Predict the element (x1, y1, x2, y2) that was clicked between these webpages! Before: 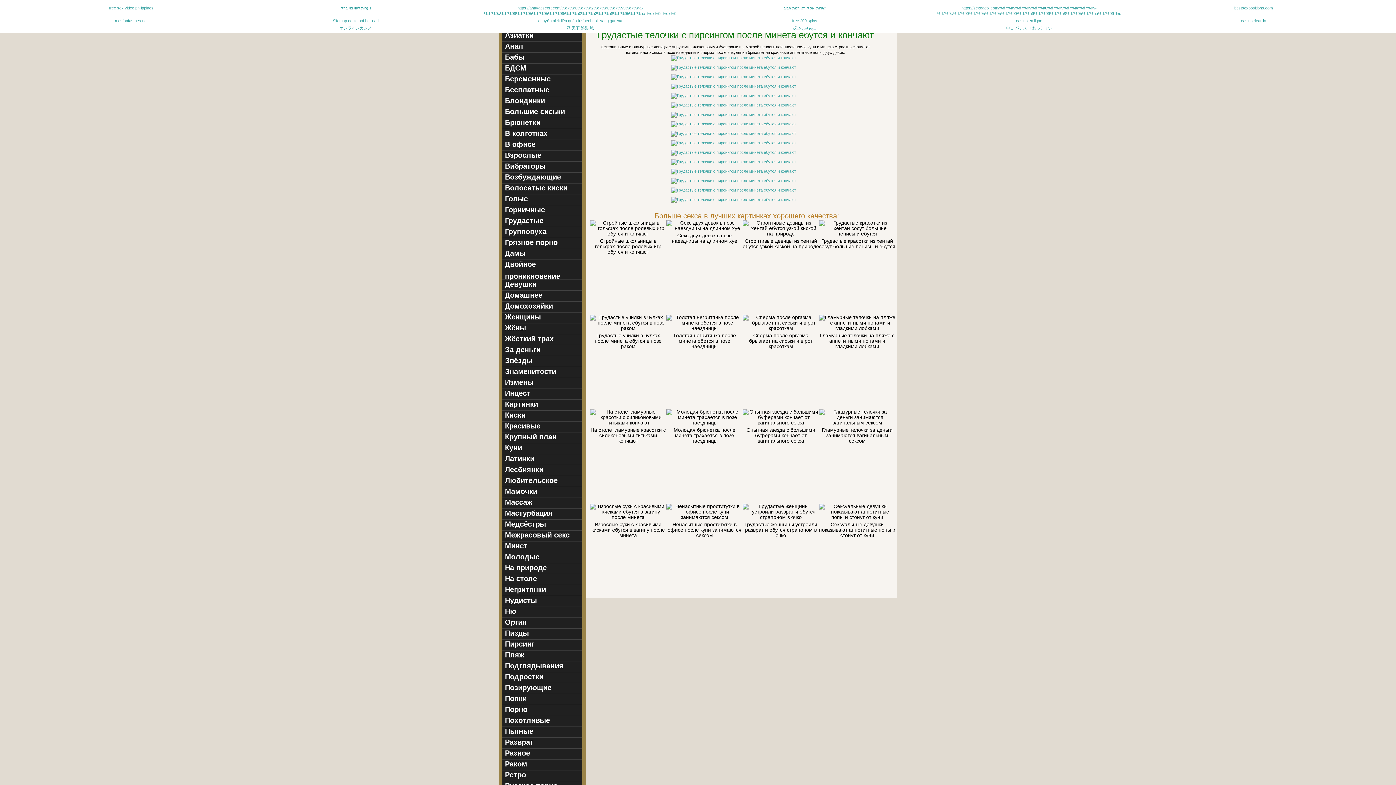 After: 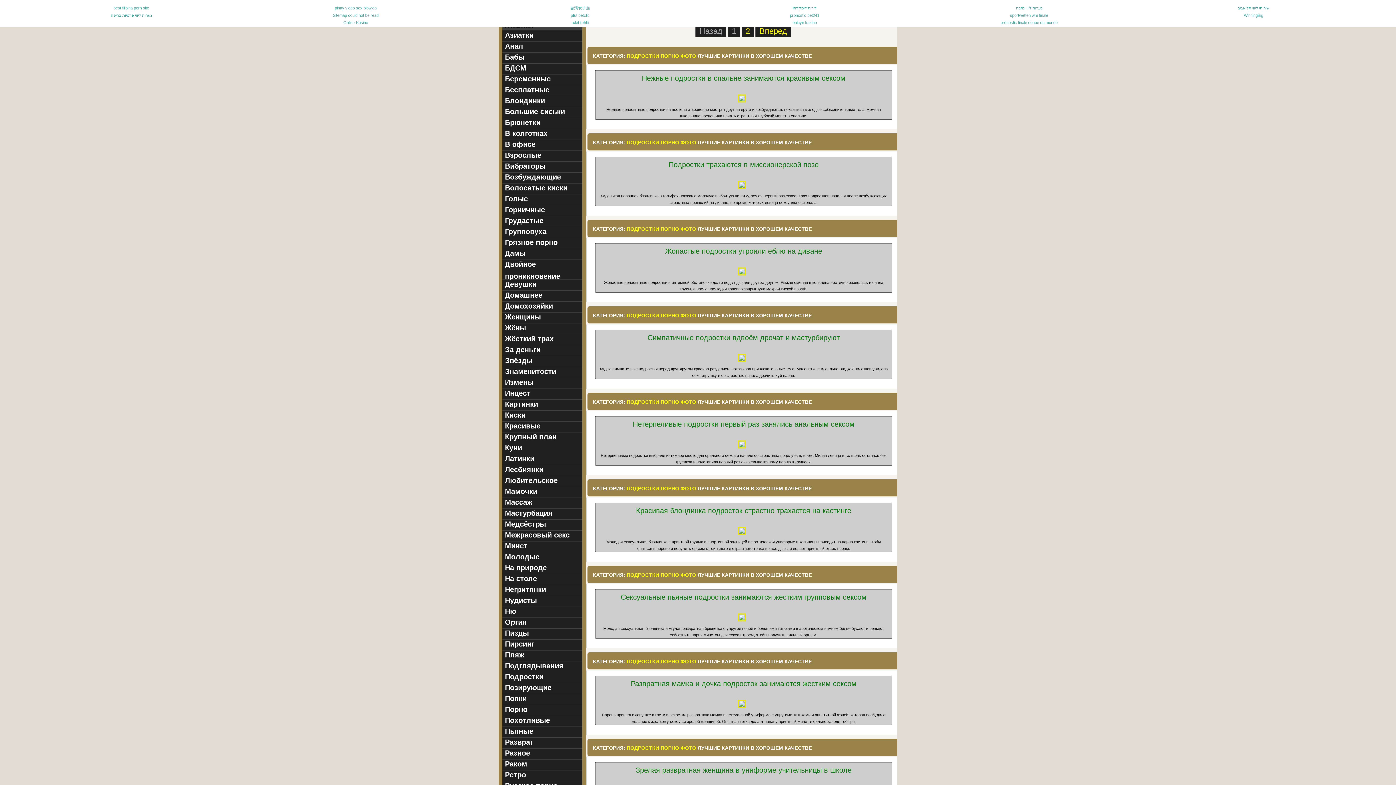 Action: bbox: (505, 673, 543, 681) label: Подростки